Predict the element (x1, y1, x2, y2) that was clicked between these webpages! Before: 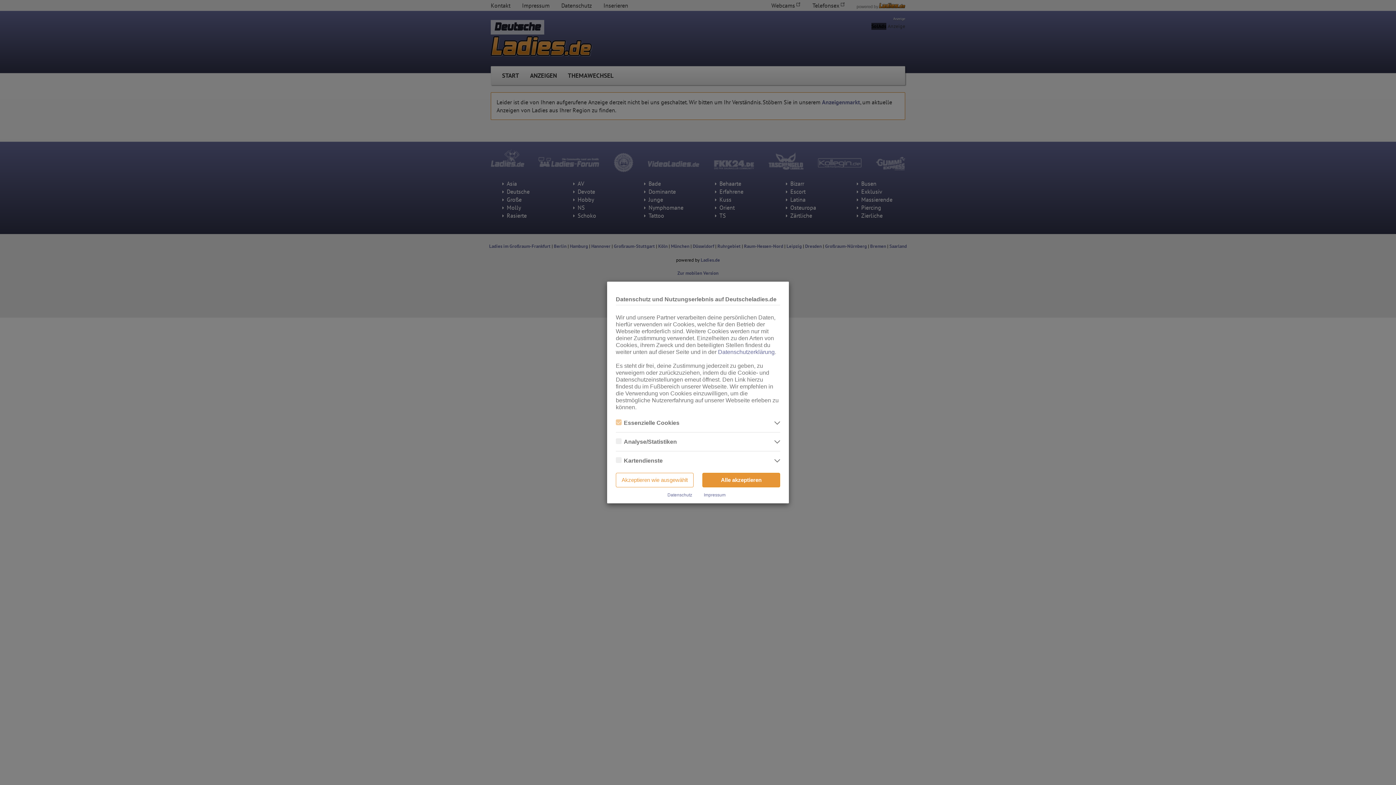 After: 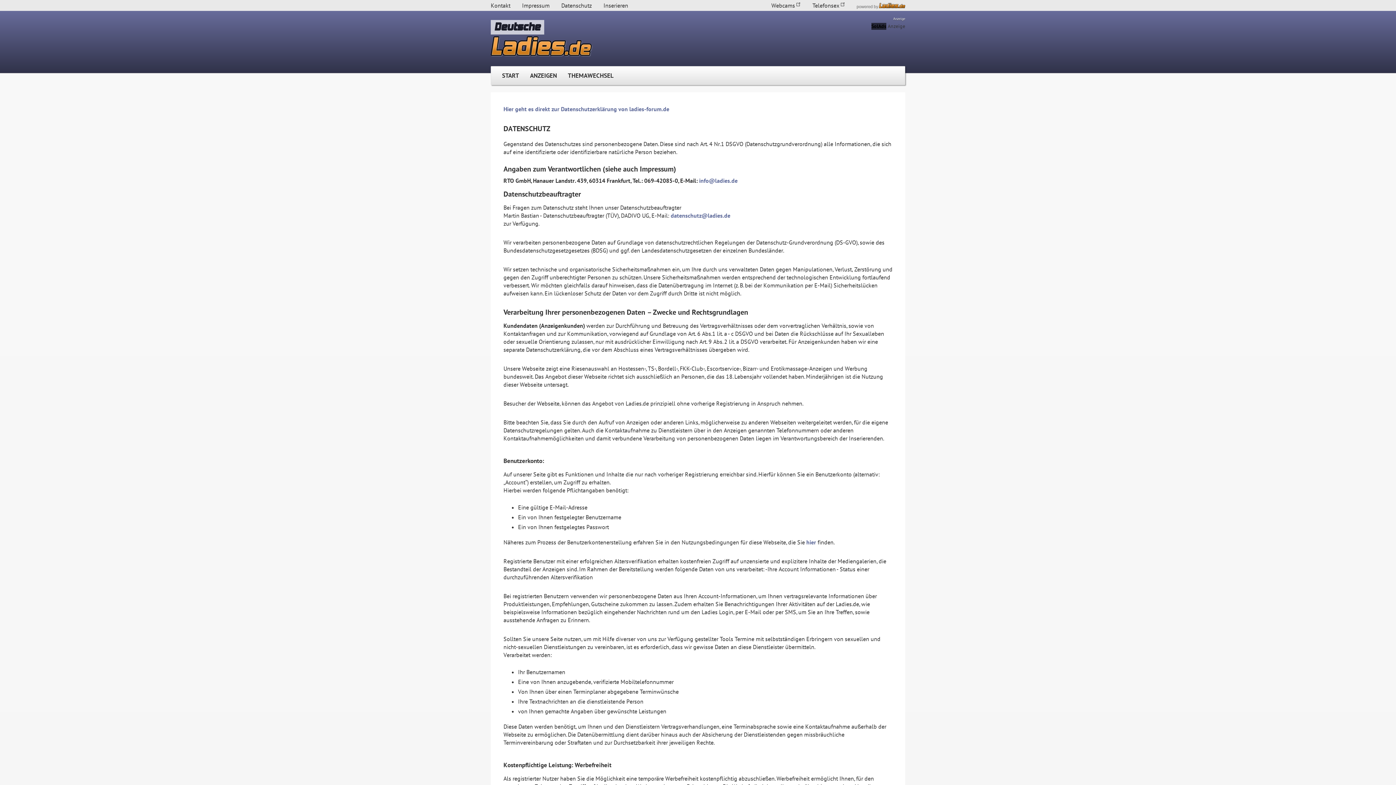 Action: label: Datenschutz bbox: (667, 492, 692, 497)